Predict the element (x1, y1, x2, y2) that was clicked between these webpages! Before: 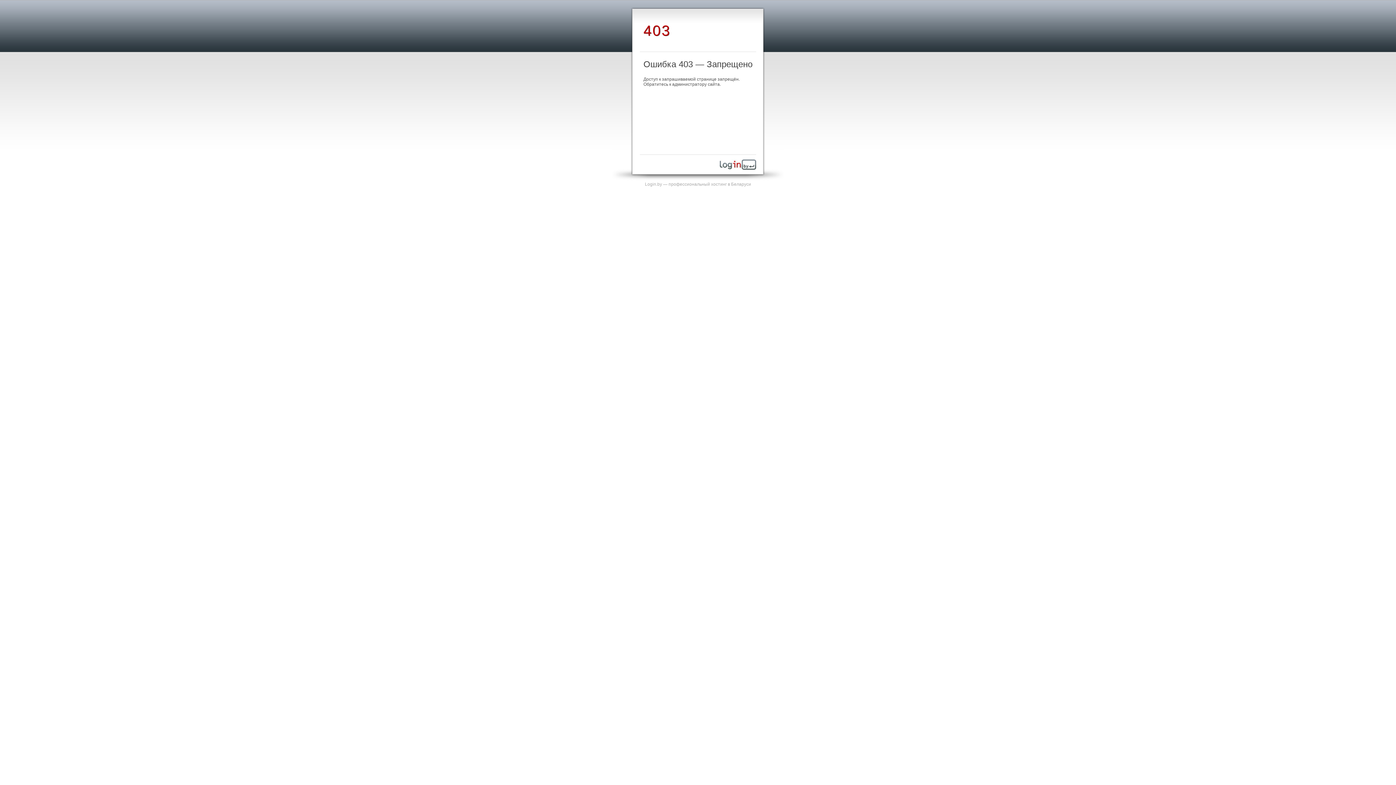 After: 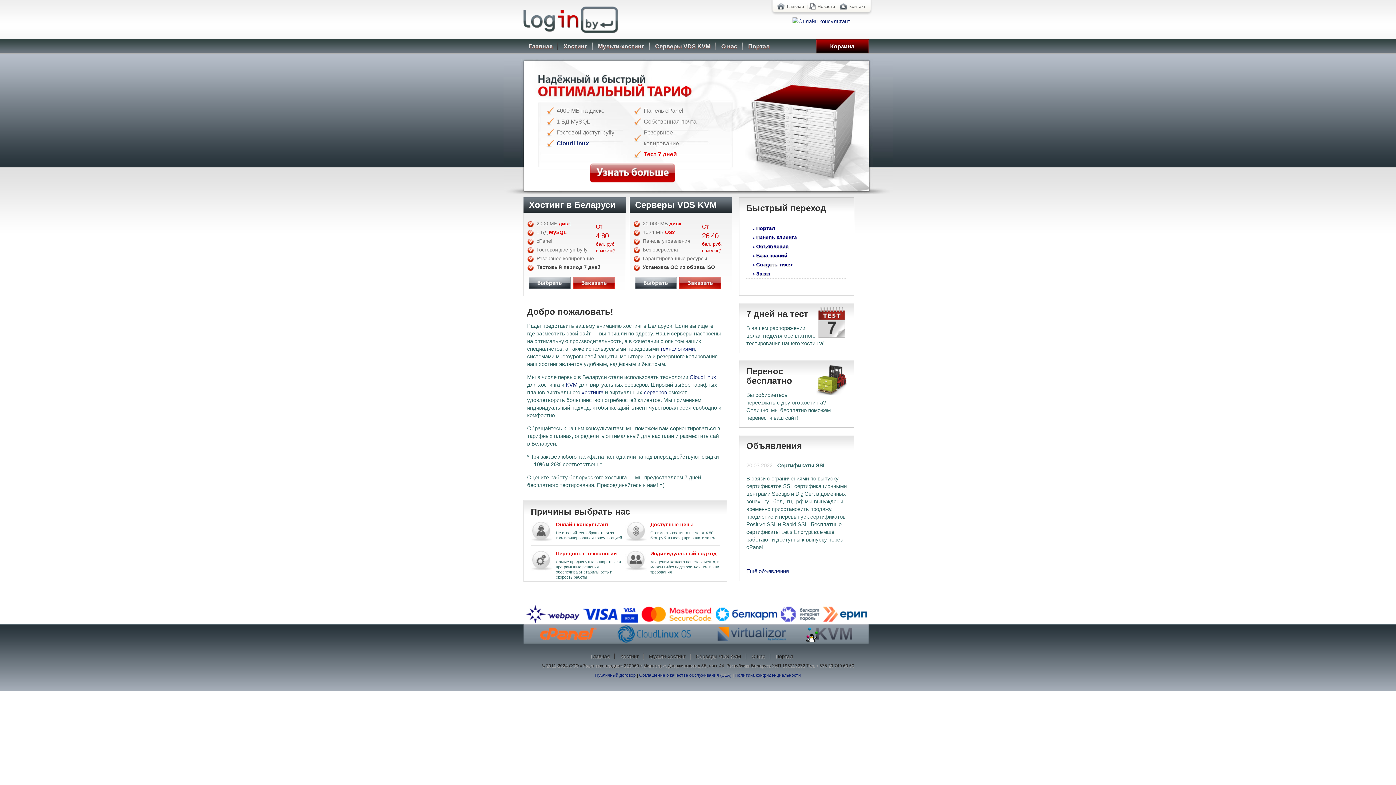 Action: bbox: (720, 165, 756, 170)